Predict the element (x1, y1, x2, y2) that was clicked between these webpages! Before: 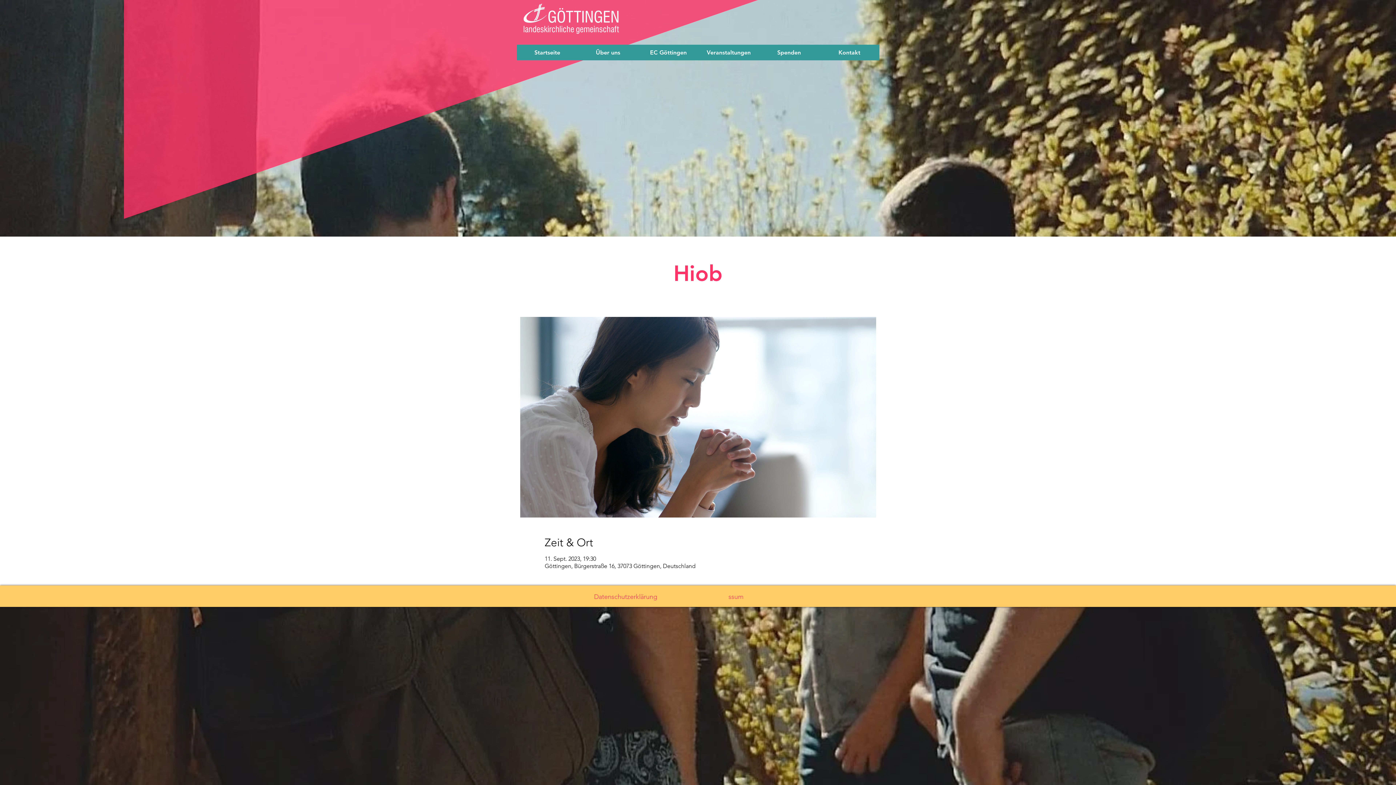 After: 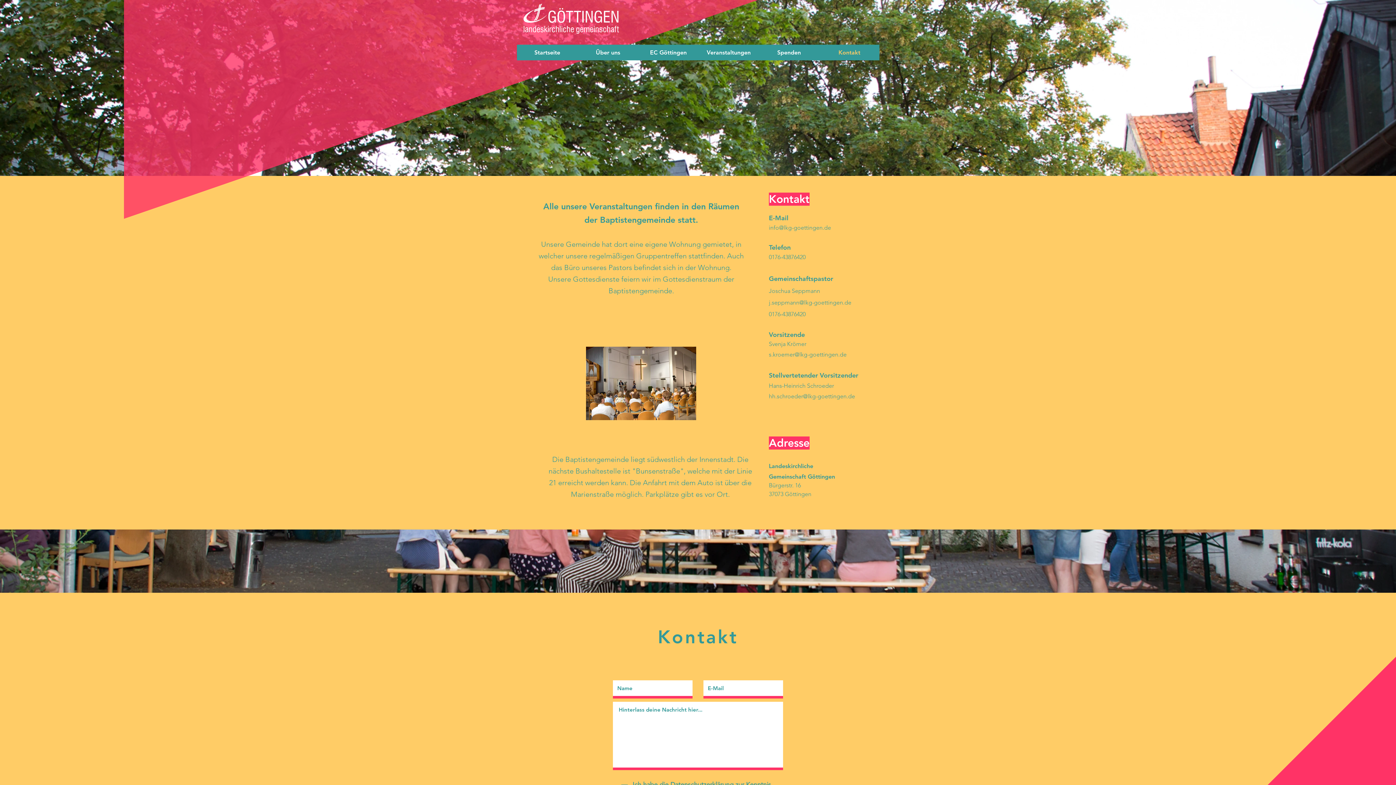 Action: label: Kontakt bbox: (819, 44, 879, 60)